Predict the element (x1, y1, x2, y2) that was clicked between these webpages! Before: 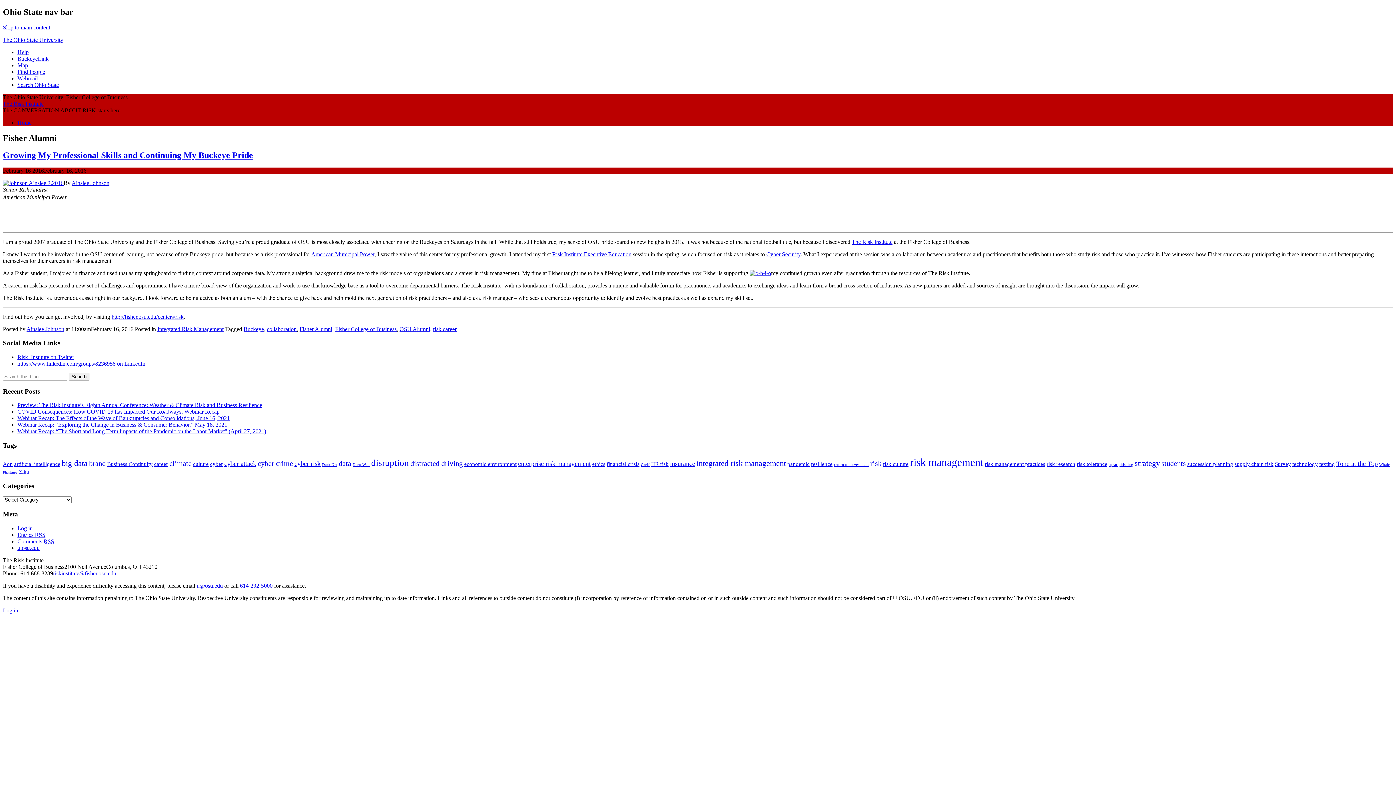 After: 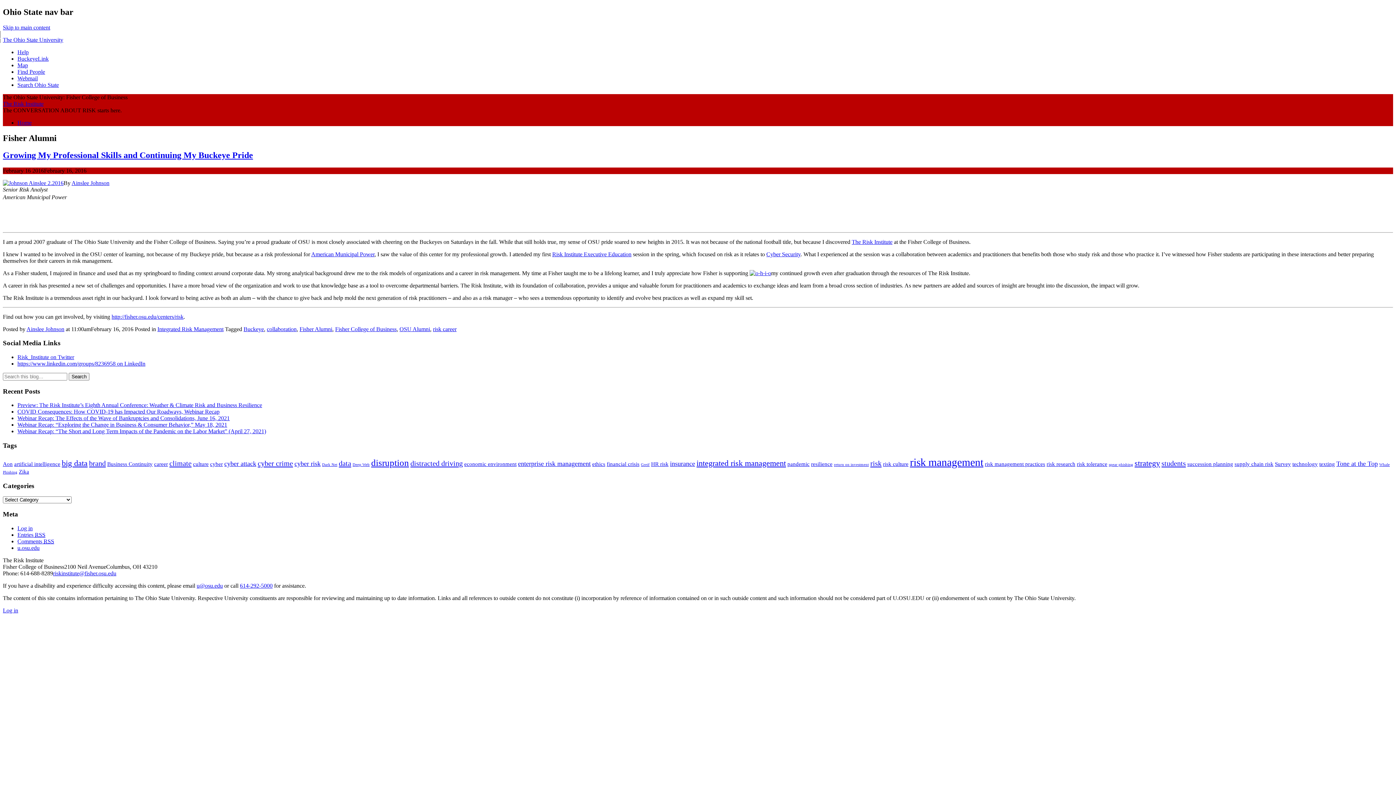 Action: bbox: (766, 251, 800, 257) label: Cyber Security